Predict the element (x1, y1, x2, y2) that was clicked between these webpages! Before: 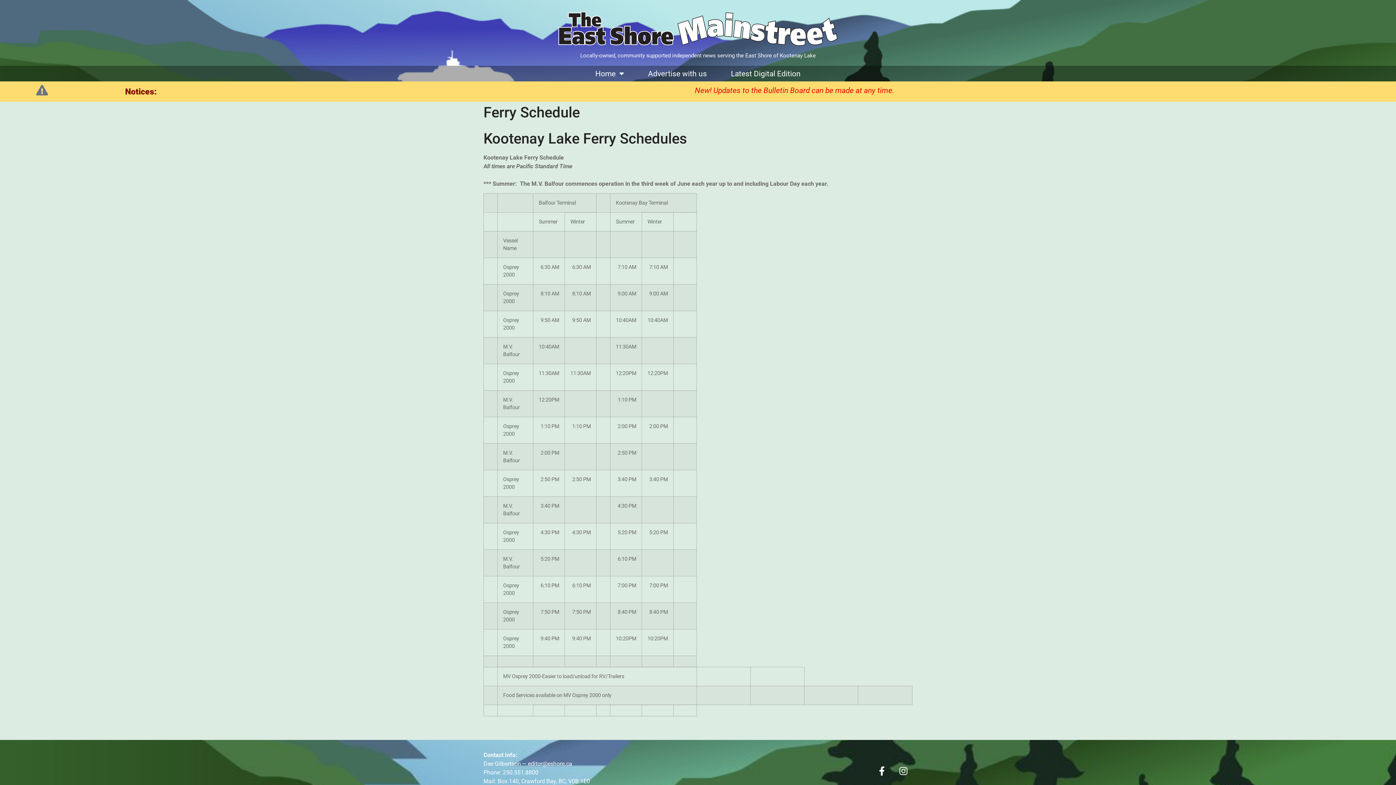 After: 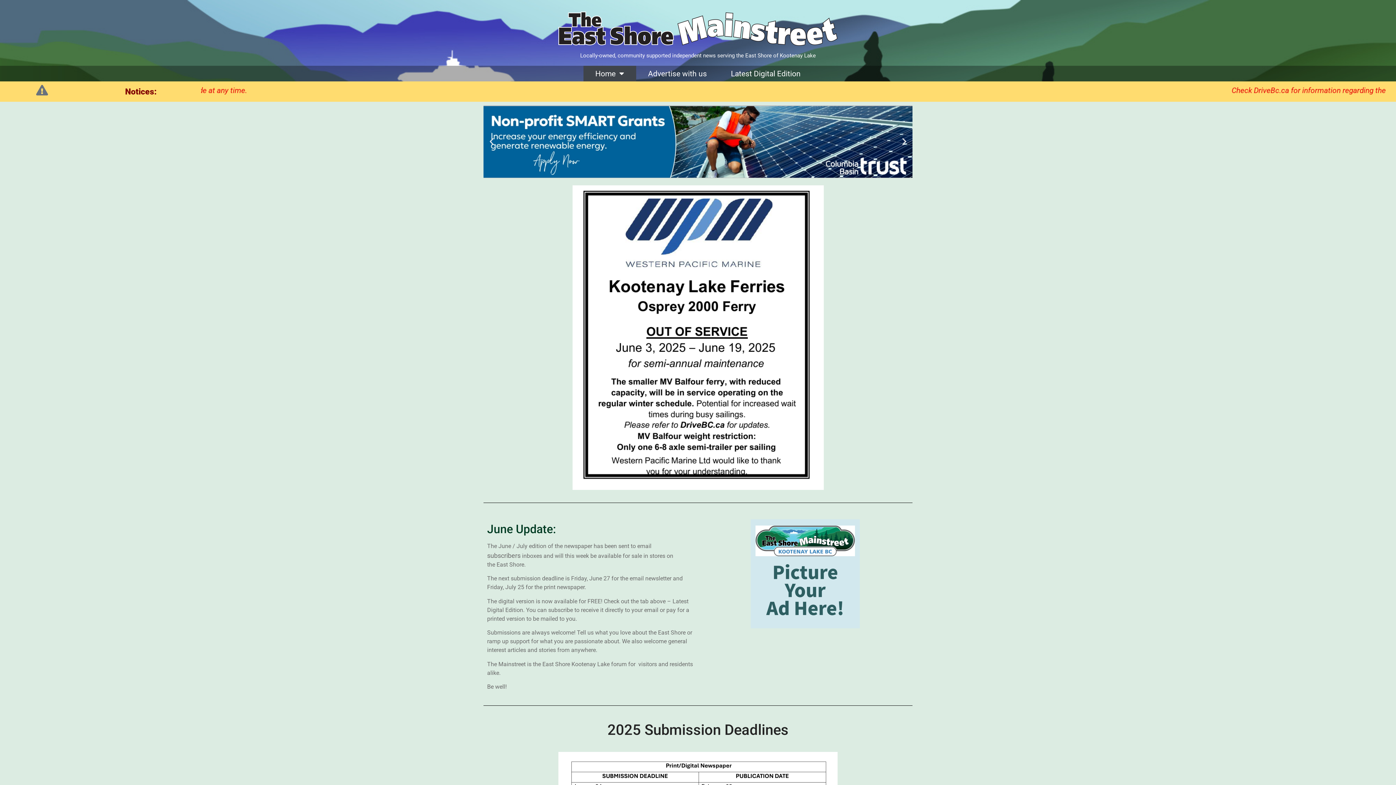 Action: bbox: (558, 11, 837, 45)